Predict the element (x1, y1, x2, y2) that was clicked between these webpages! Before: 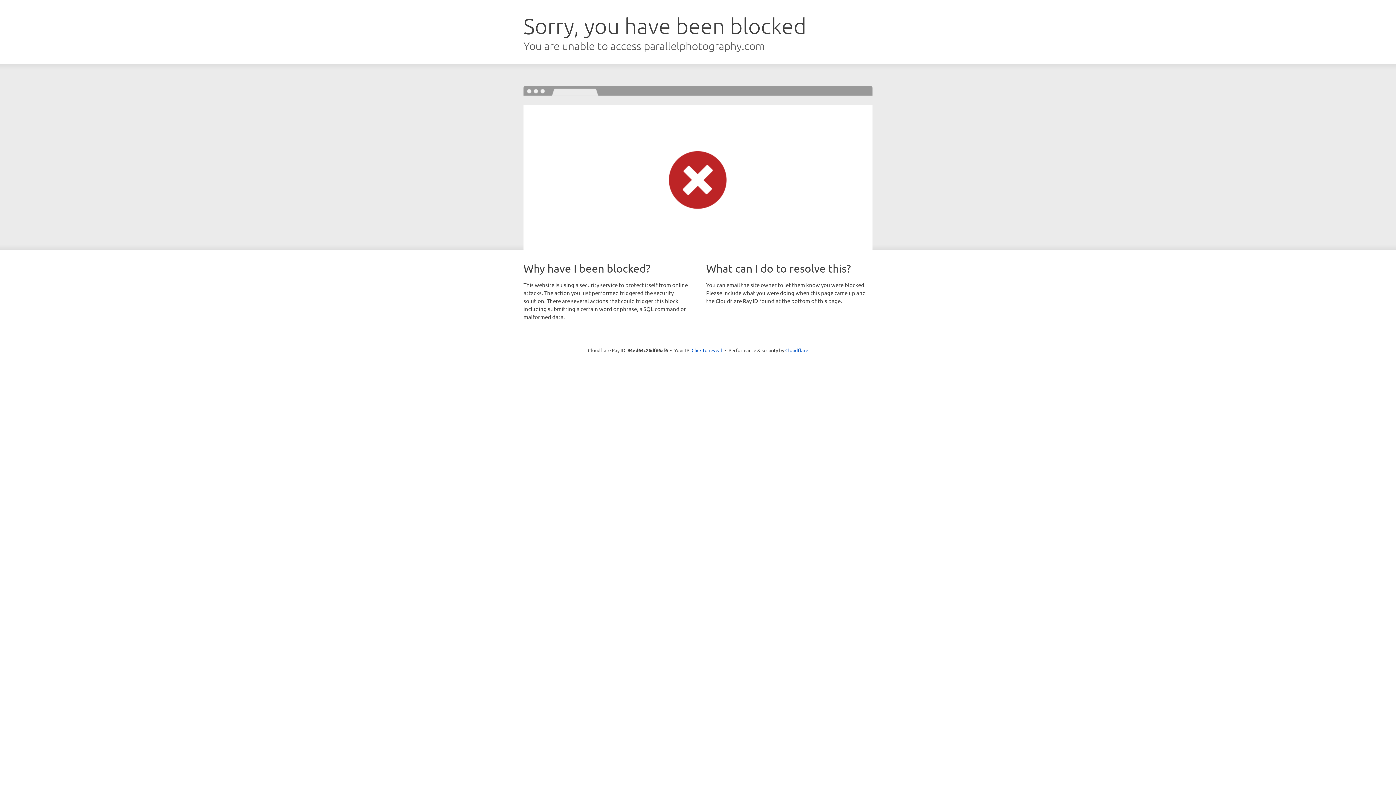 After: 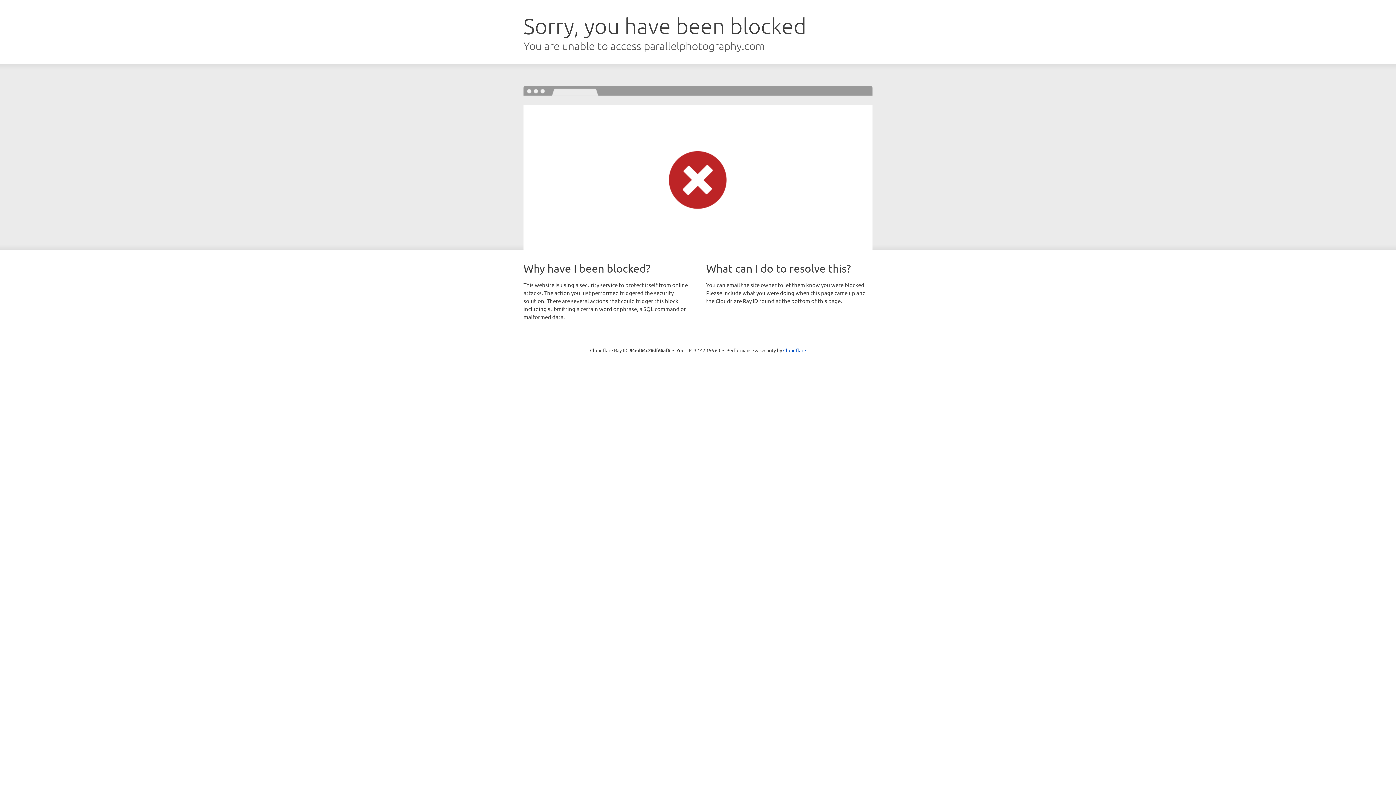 Action: label: Click to reveal bbox: (691, 346, 722, 353)